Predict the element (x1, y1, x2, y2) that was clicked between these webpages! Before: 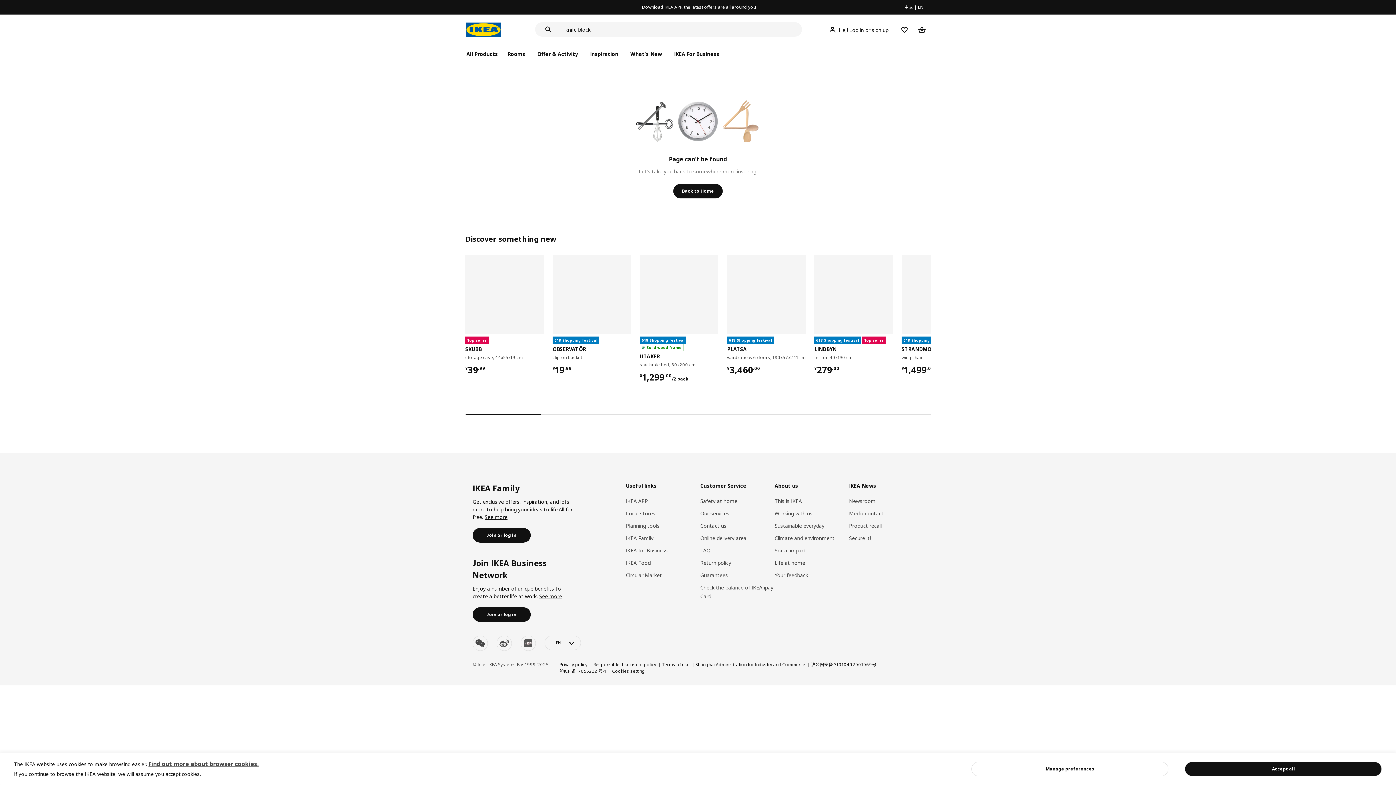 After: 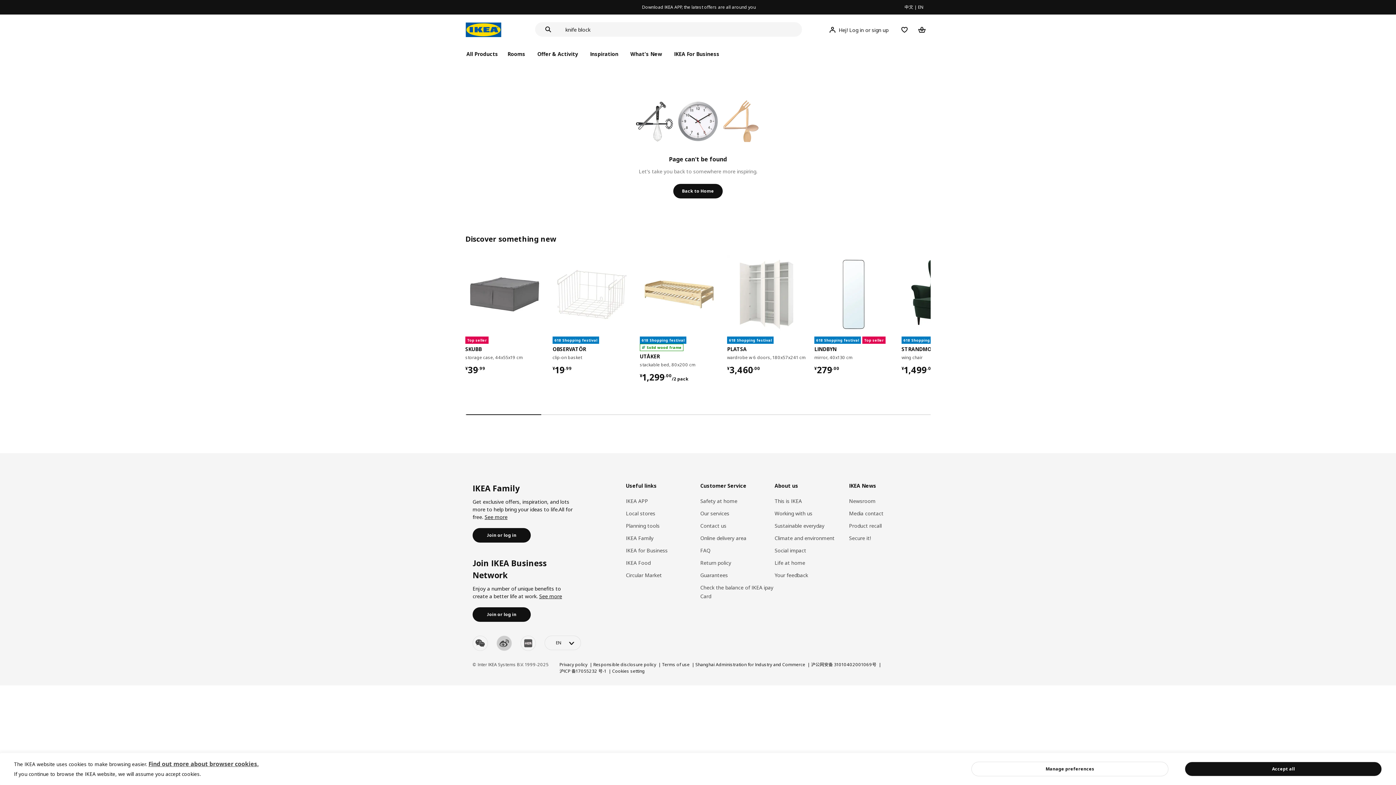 Action: label: weibo bbox: (496, 417, 512, 432)